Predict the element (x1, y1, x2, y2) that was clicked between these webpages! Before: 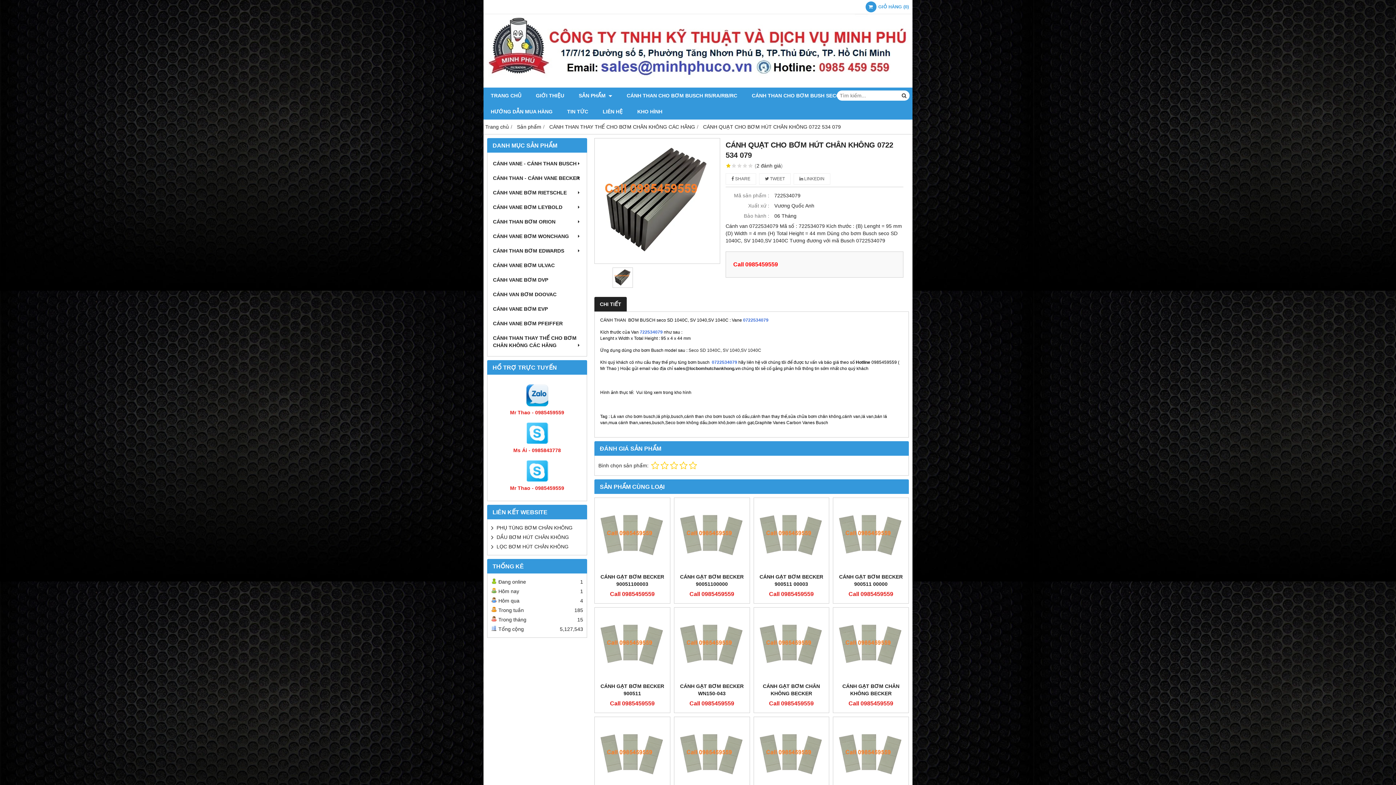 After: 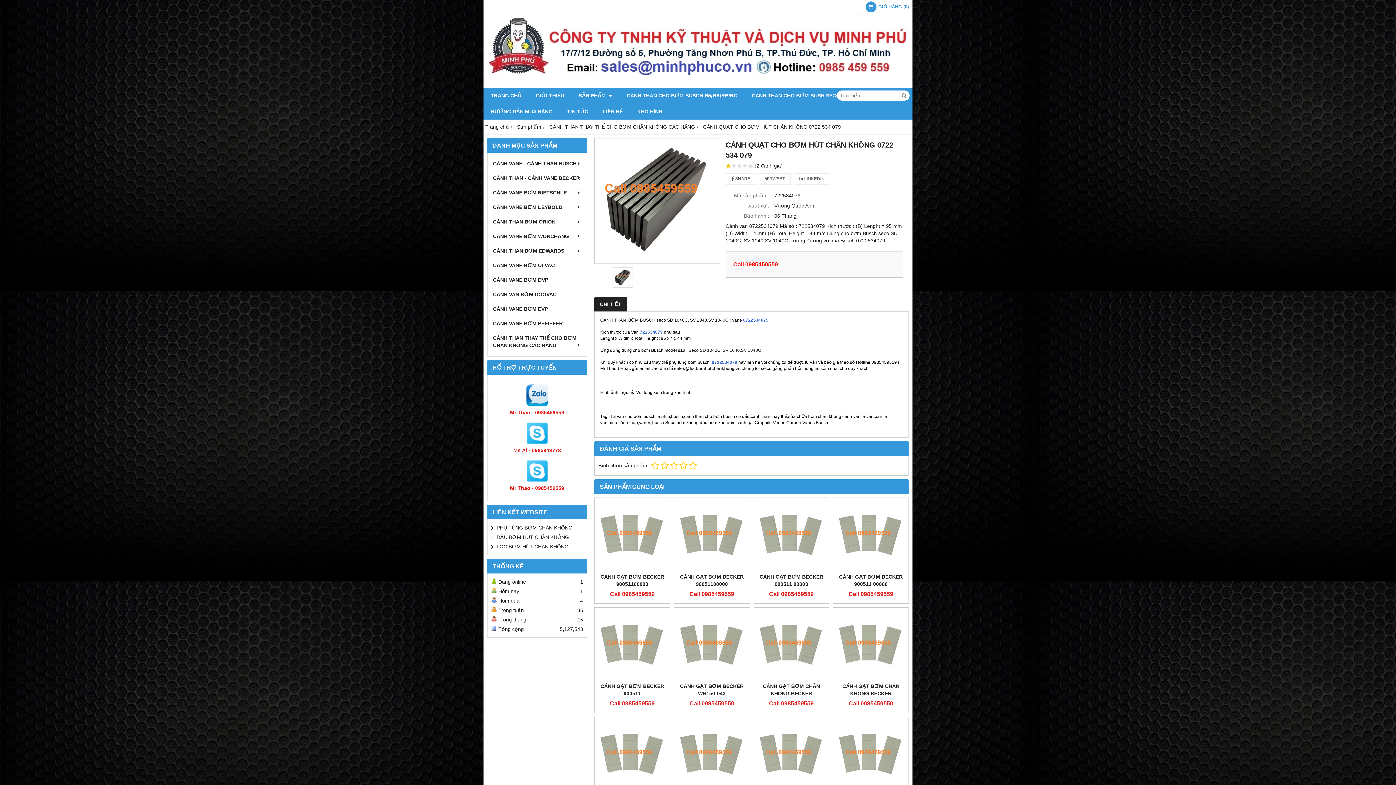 Action: bbox: (898, 90, 909, 100)